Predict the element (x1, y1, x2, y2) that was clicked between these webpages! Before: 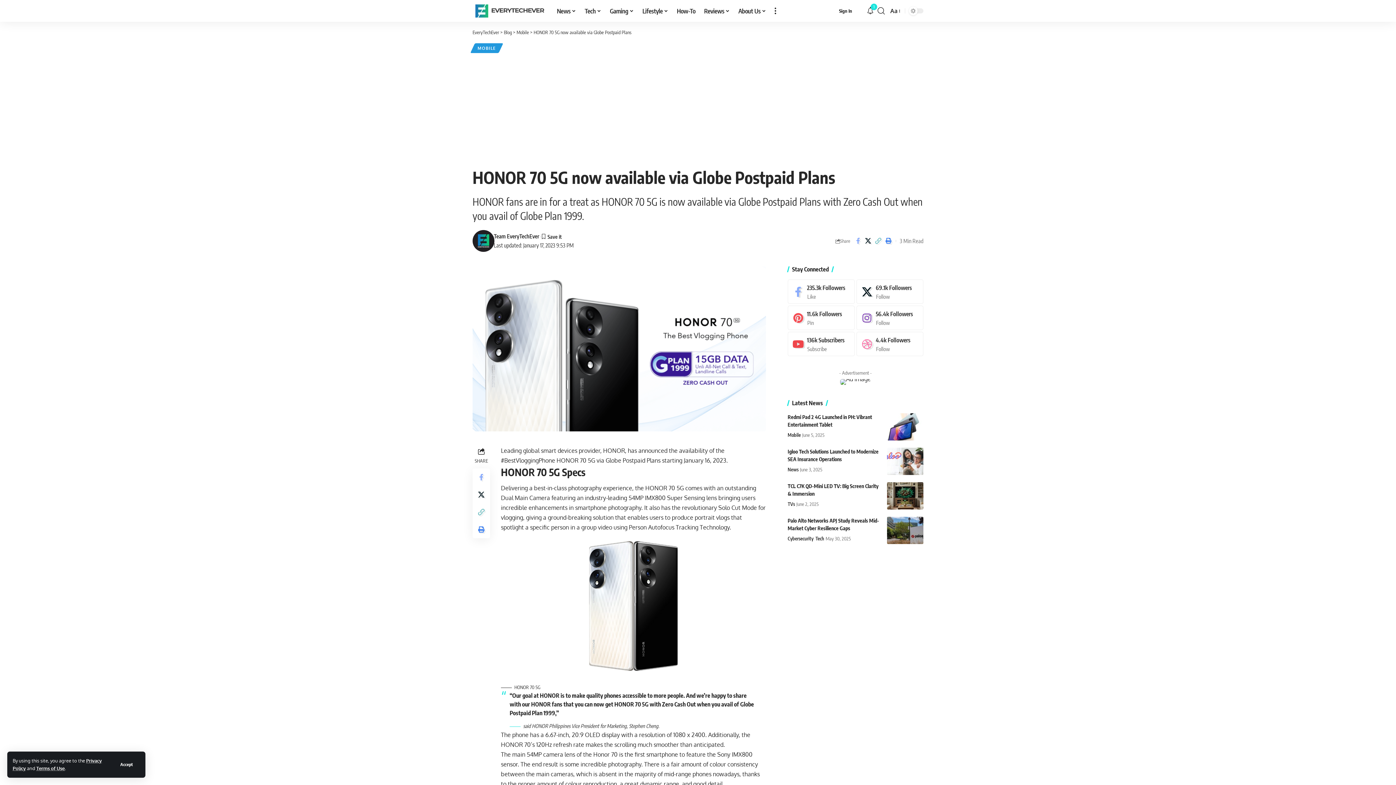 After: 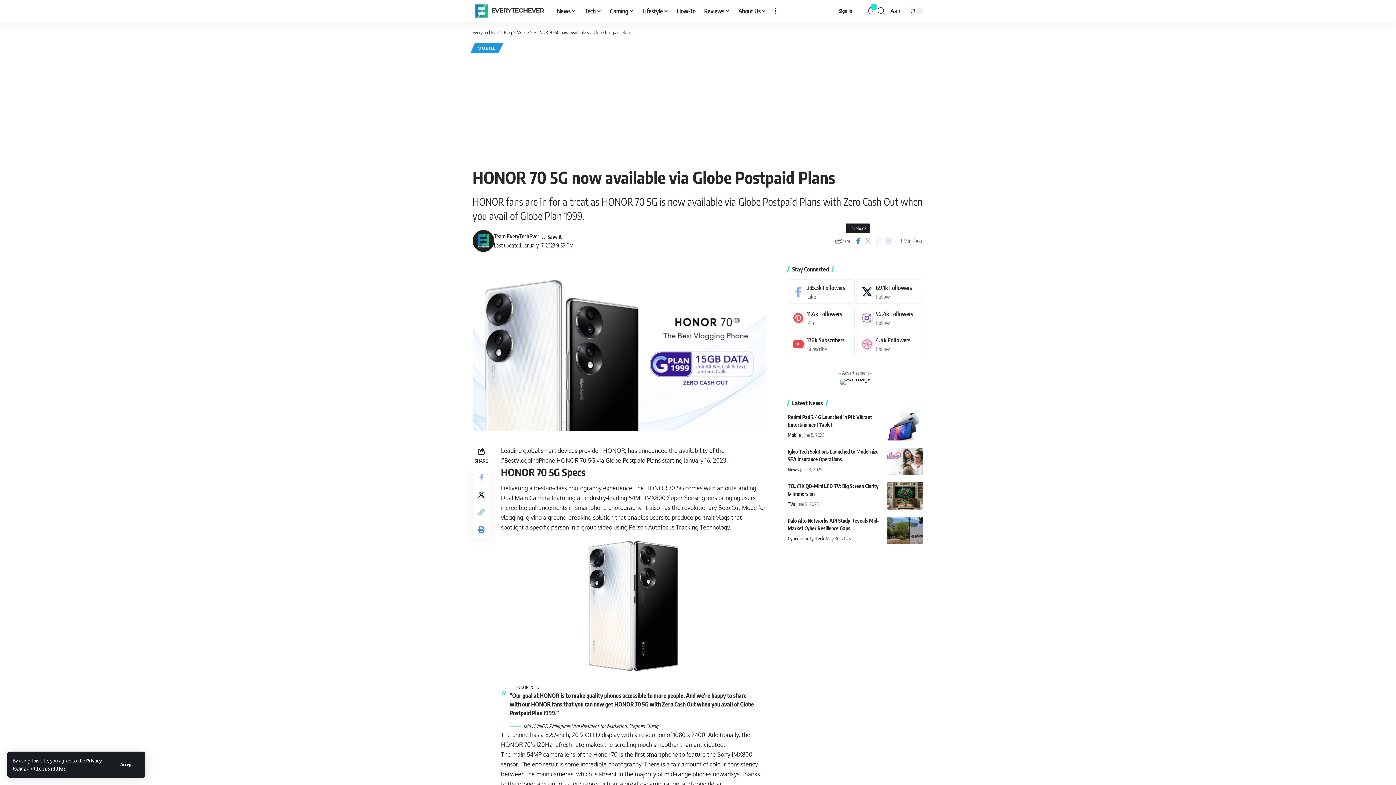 Action: label: Share on Facebook bbox: (842, 126, 853, 137)